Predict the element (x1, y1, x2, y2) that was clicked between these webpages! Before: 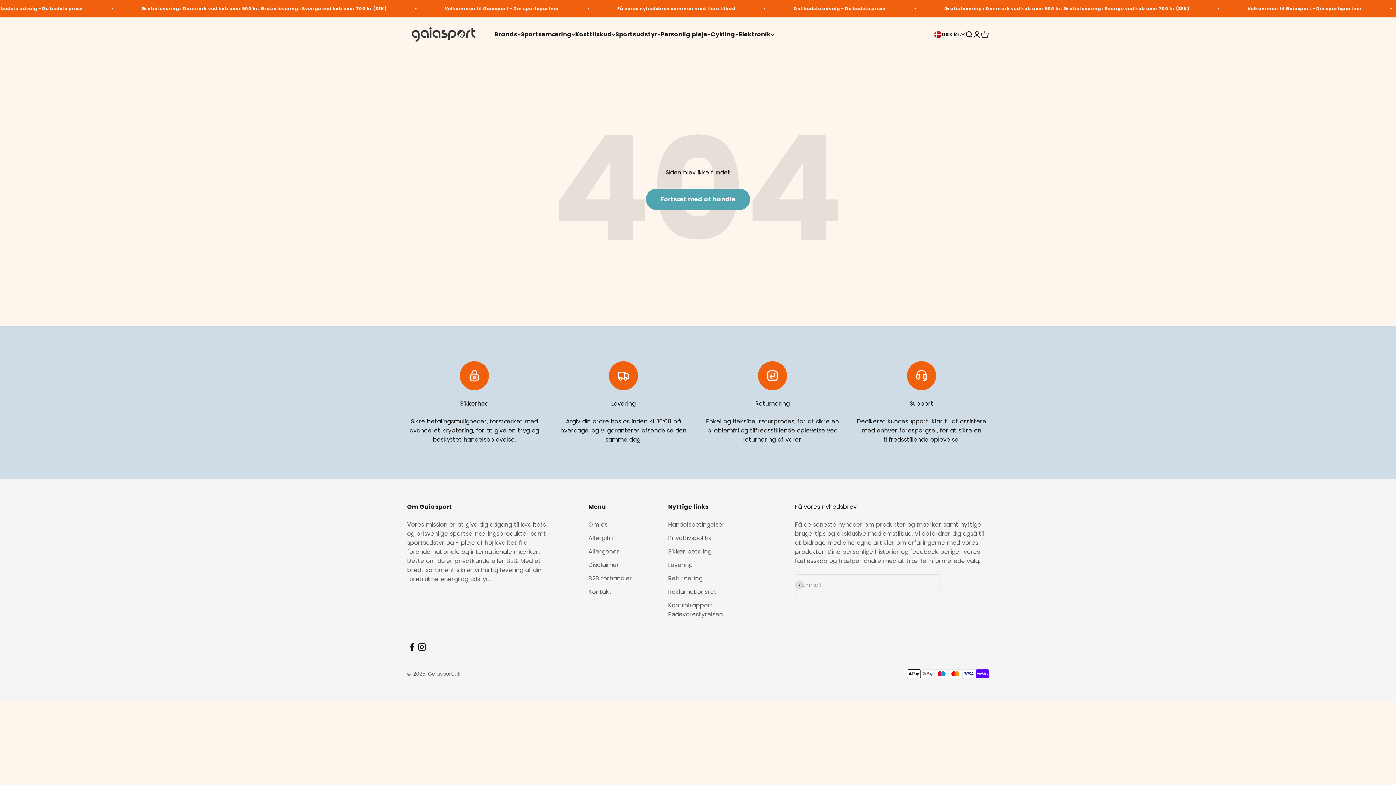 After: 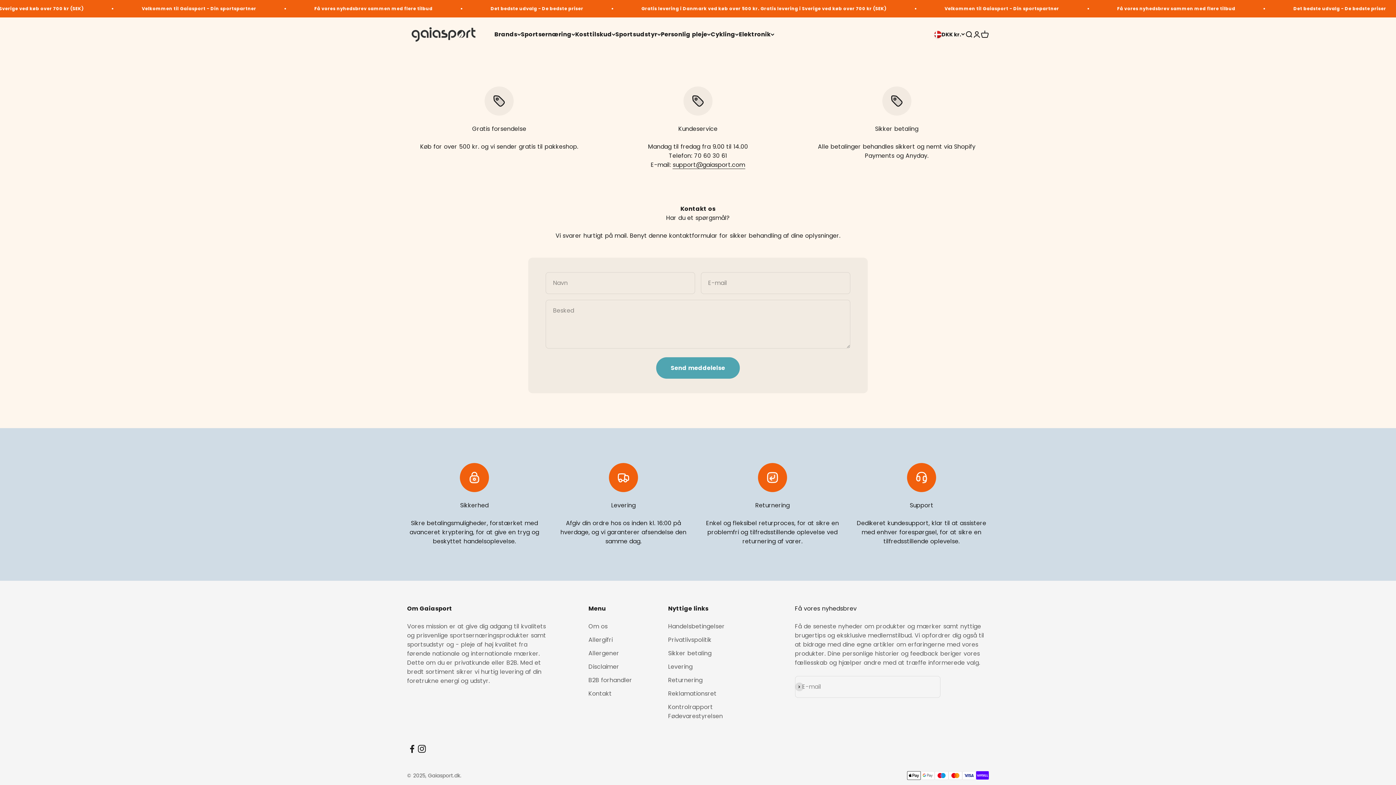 Action: label: Kontakt bbox: (588, 587, 611, 596)